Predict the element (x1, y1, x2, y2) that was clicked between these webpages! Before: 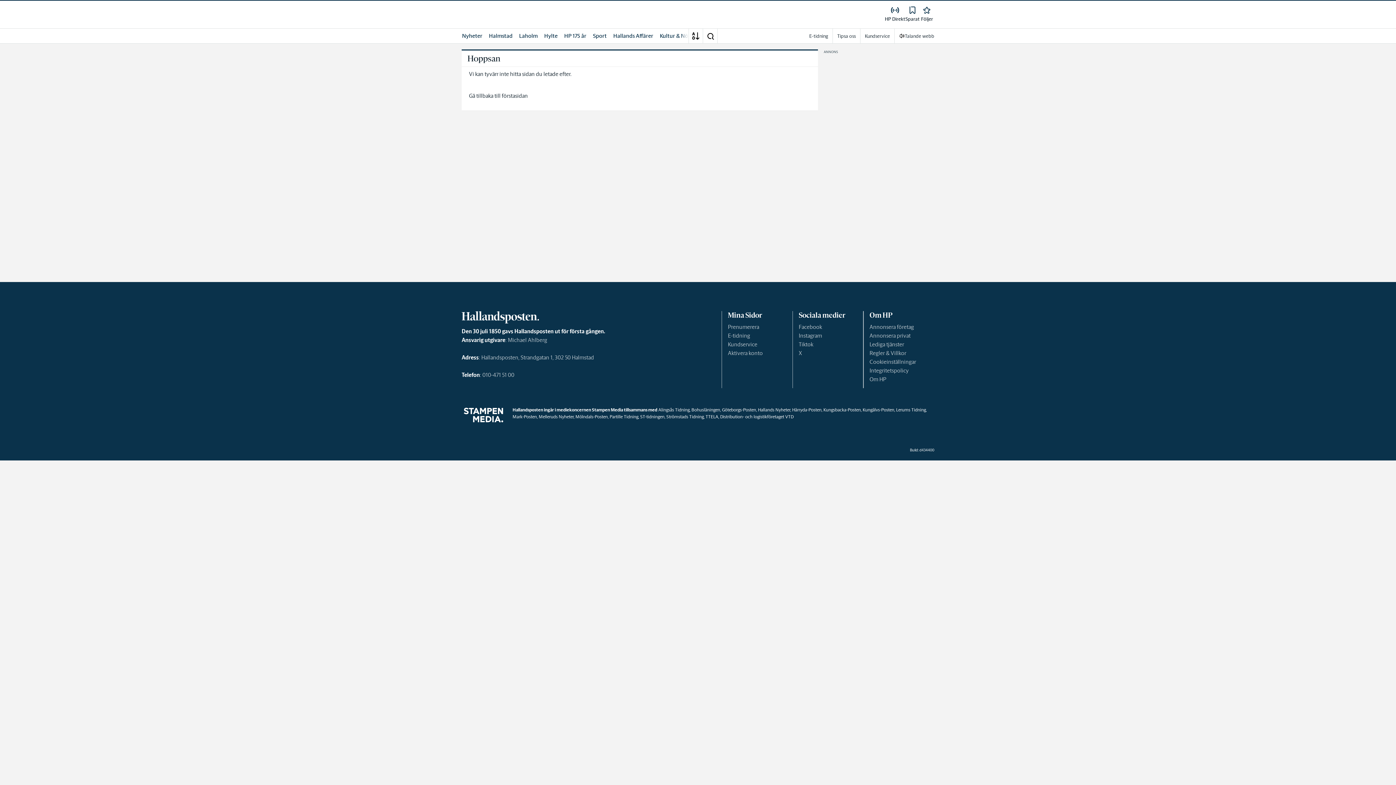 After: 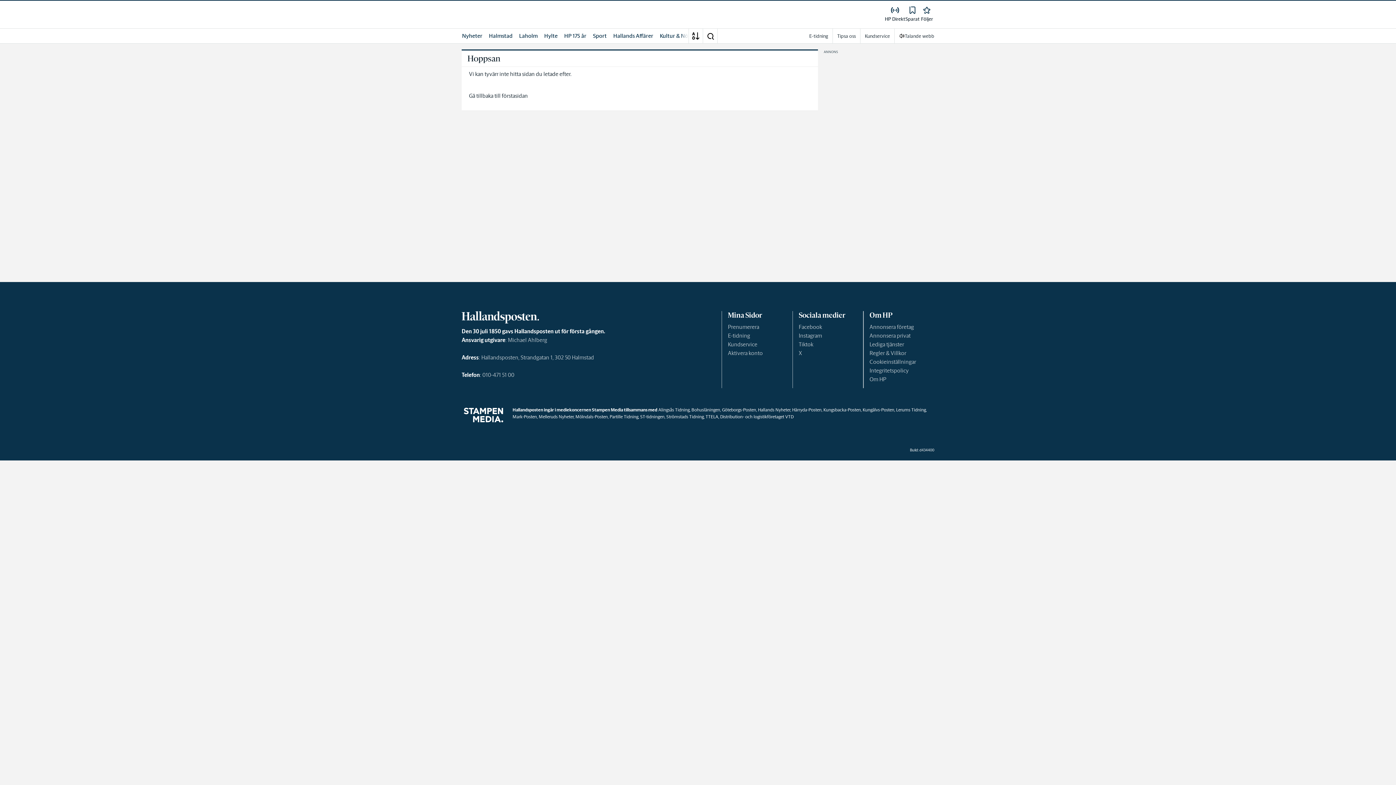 Action: label: Göteborgs-Posten bbox: (722, 407, 756, 412)